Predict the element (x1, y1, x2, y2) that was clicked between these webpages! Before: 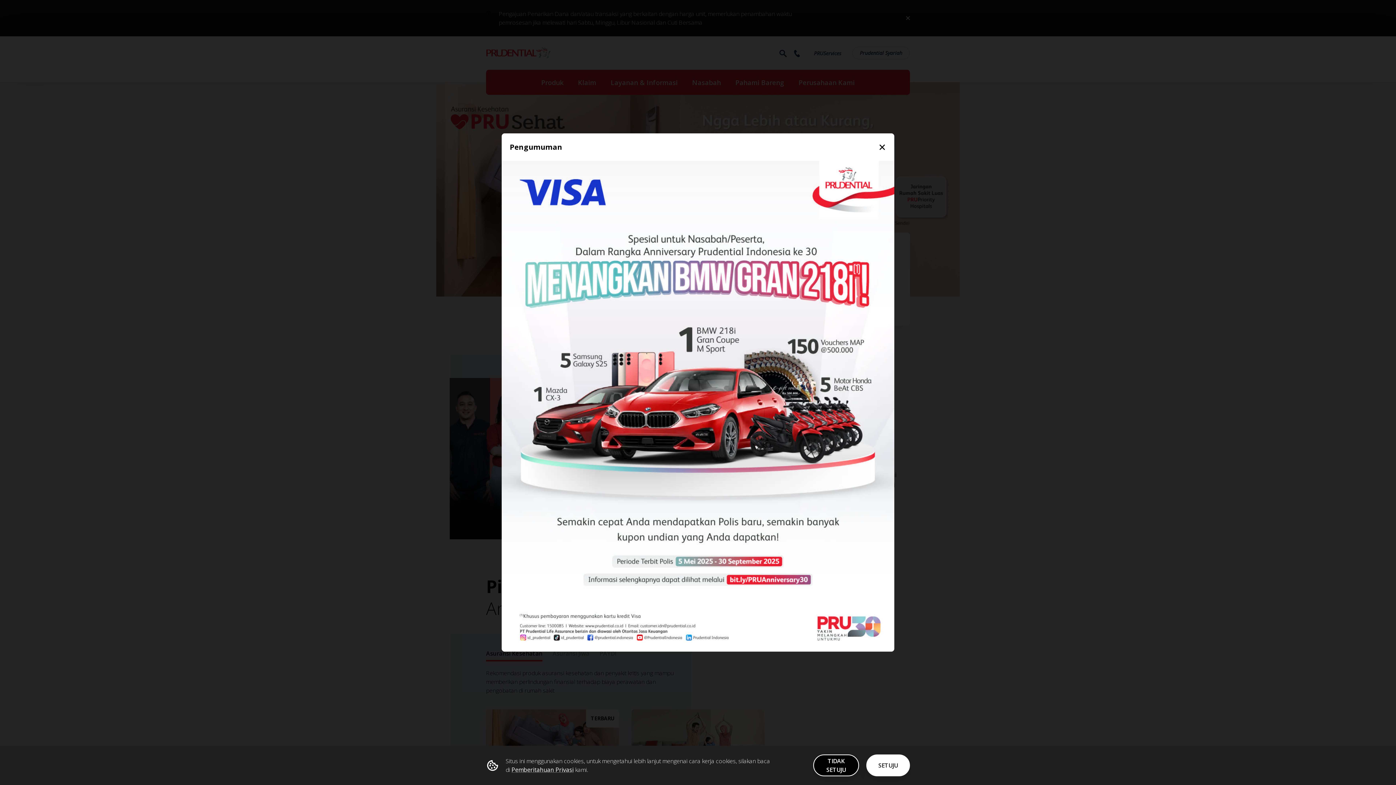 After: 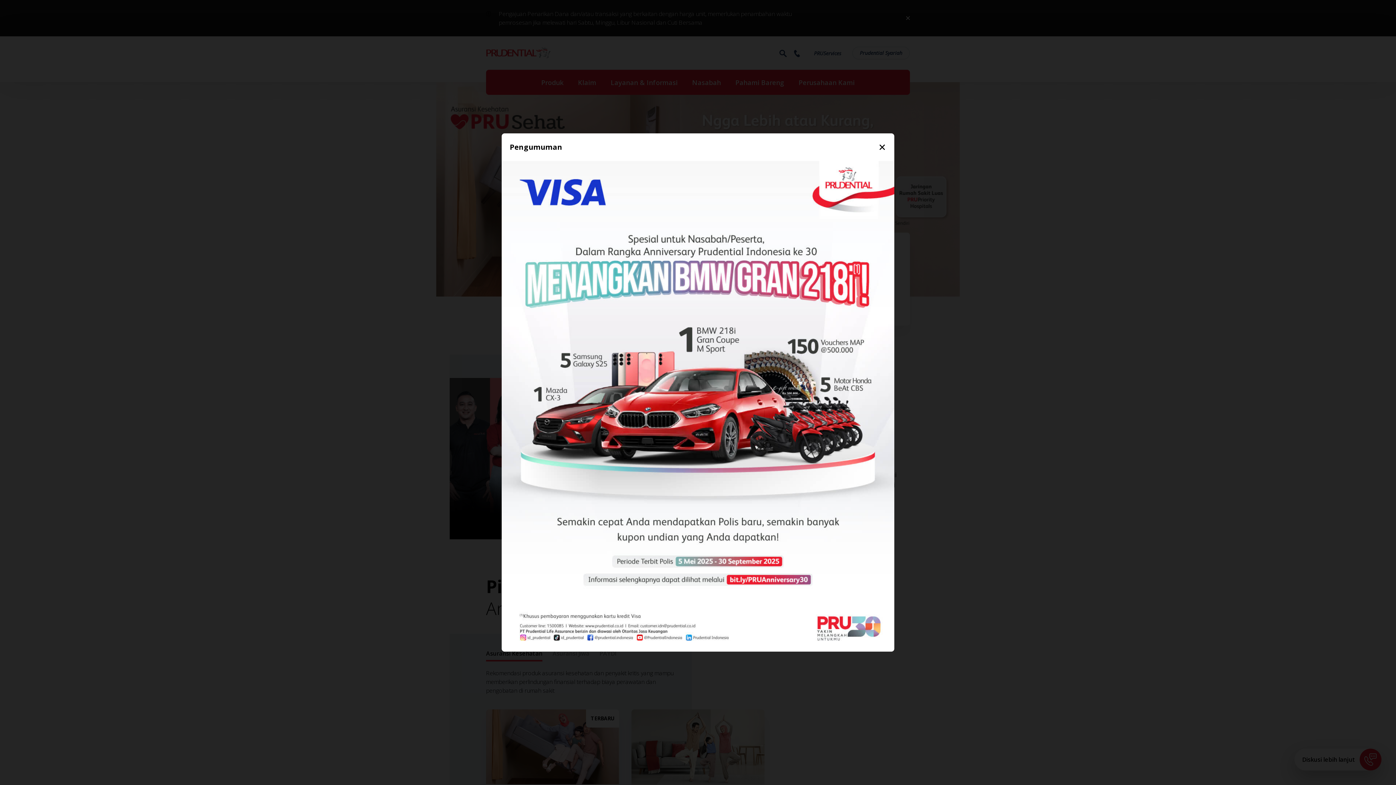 Action: label: SETUJU bbox: (866, 754, 910, 776)